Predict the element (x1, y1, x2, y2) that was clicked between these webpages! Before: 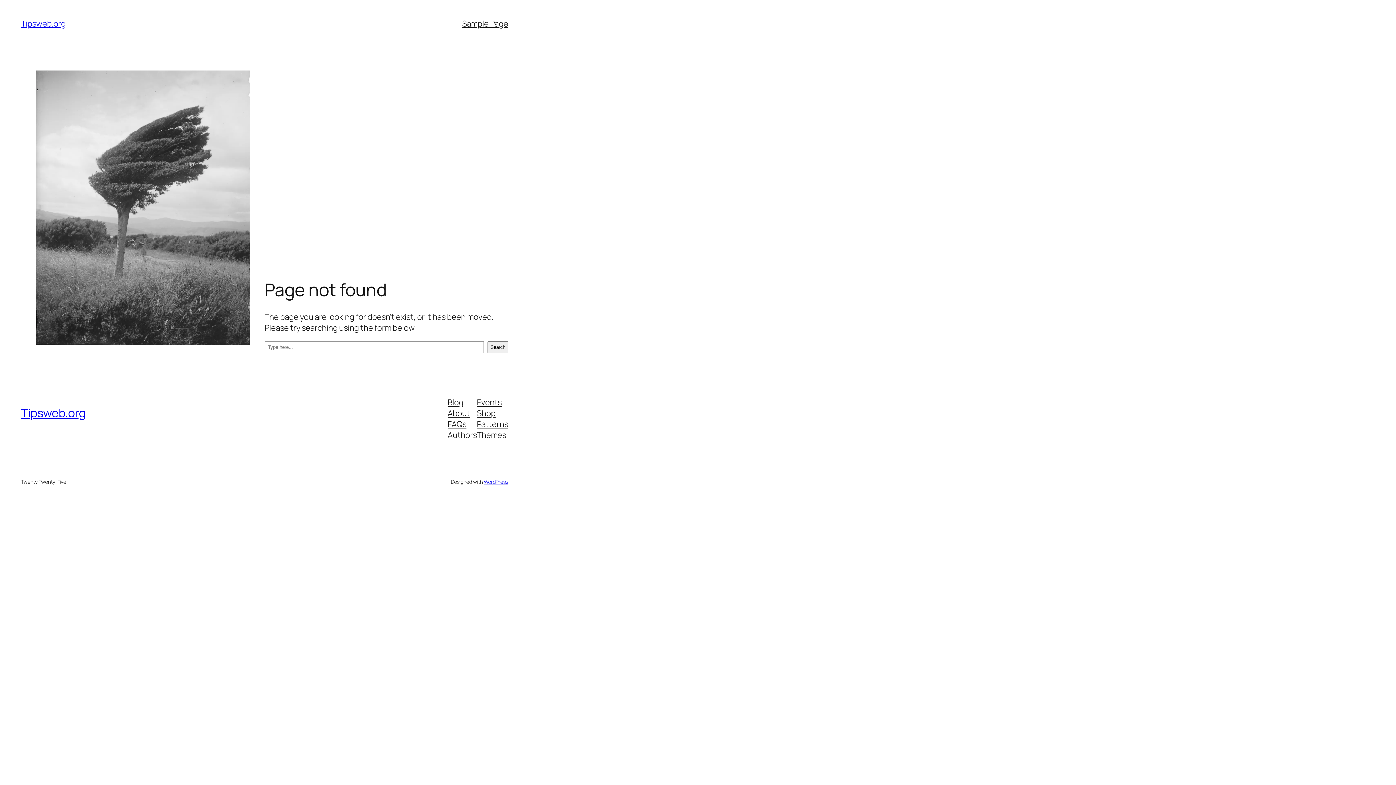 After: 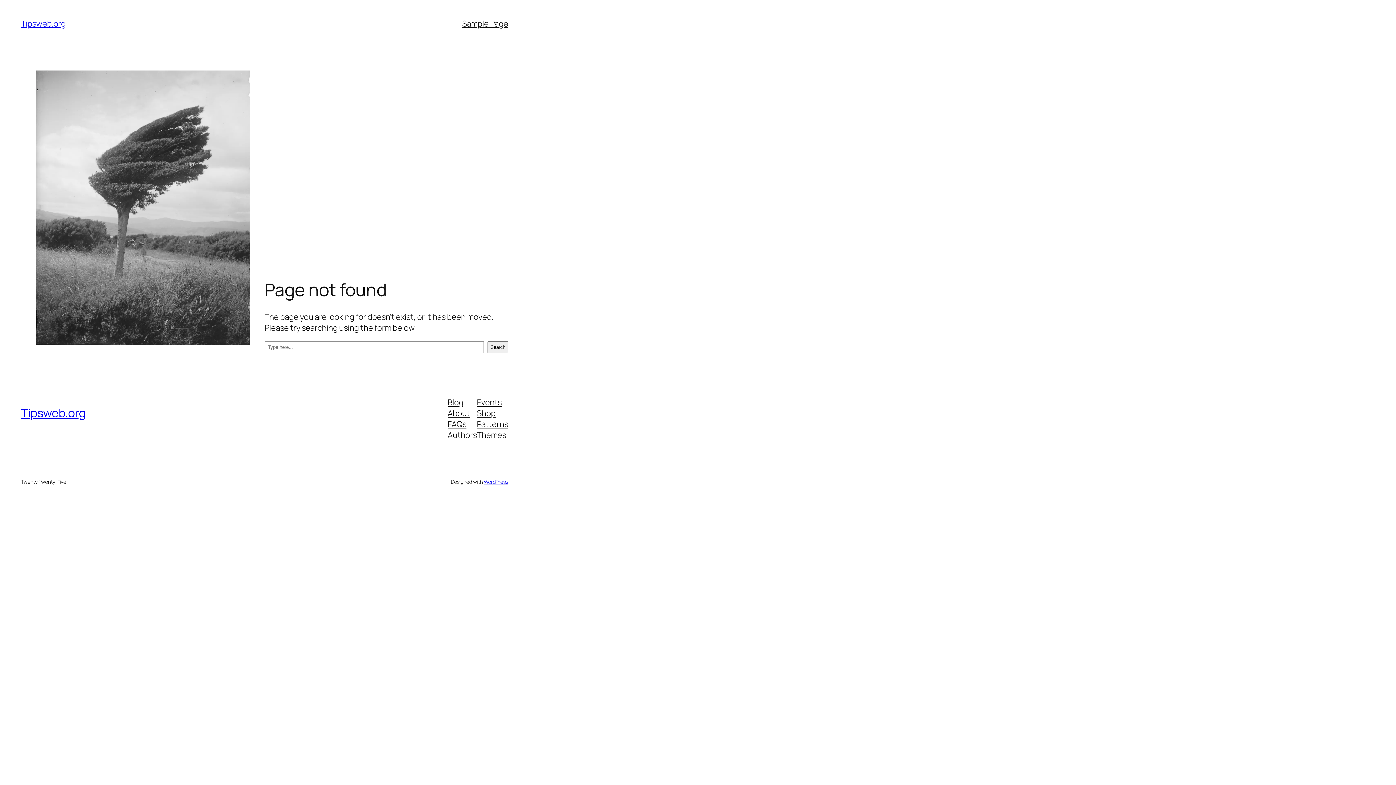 Action: label: FAQs bbox: (447, 418, 466, 429)